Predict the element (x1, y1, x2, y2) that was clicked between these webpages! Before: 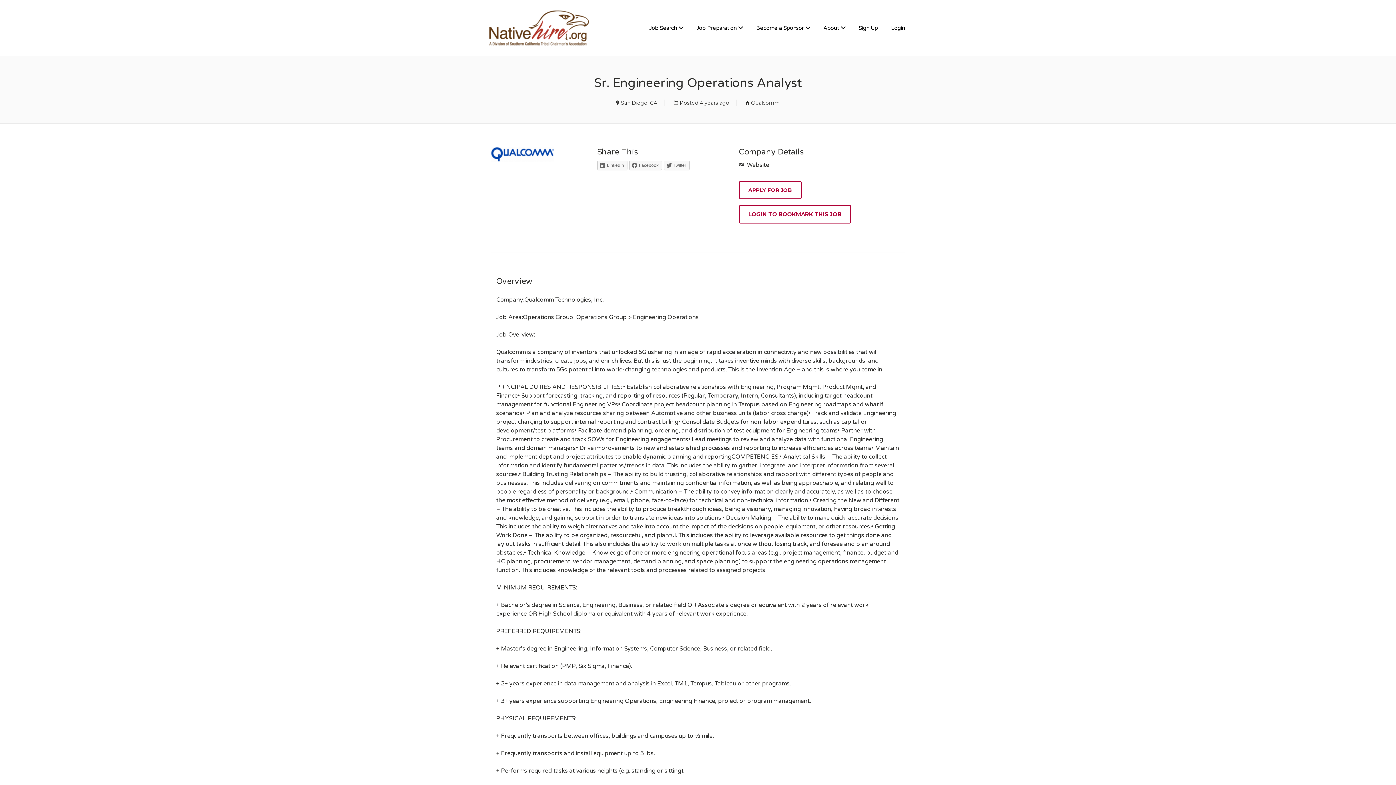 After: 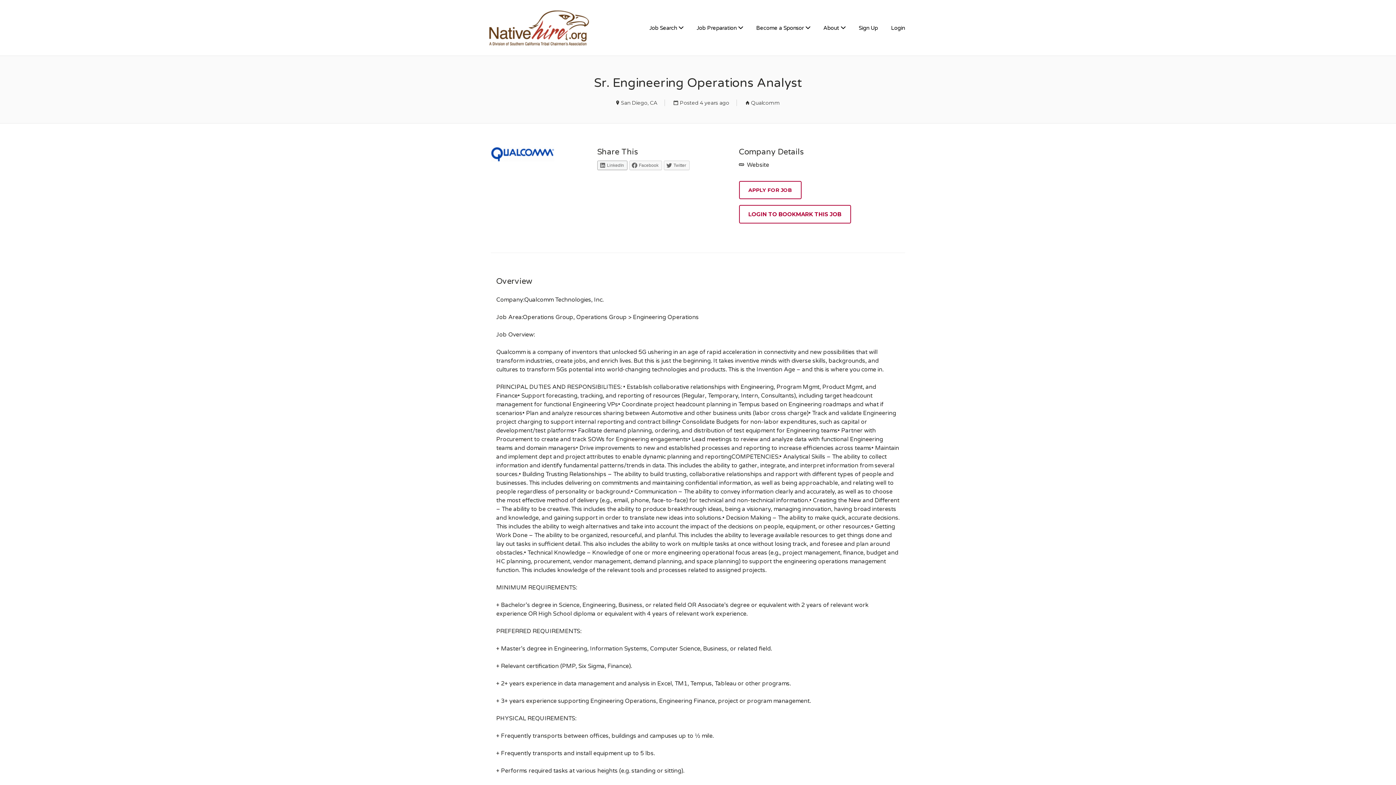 Action: label: LinkedIn bbox: (597, 160, 627, 170)